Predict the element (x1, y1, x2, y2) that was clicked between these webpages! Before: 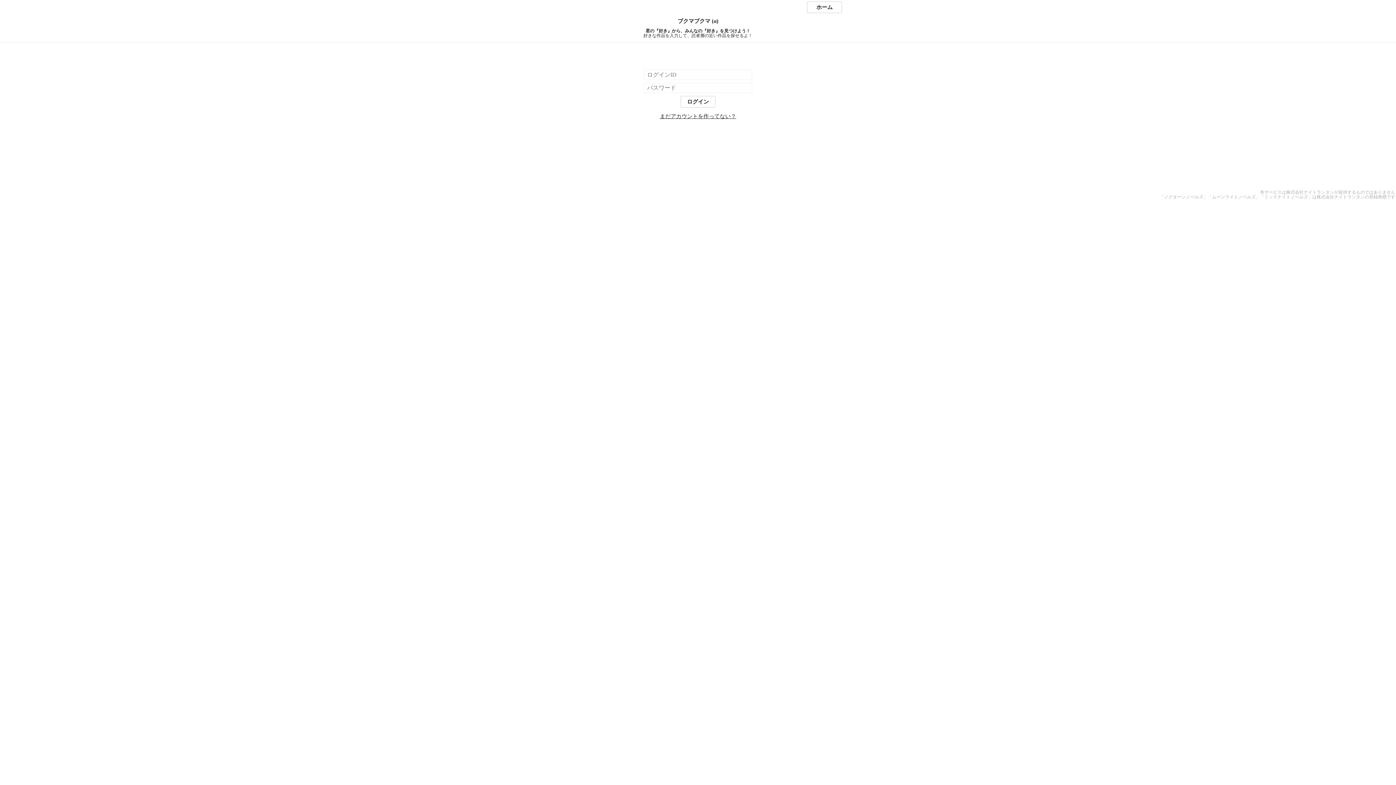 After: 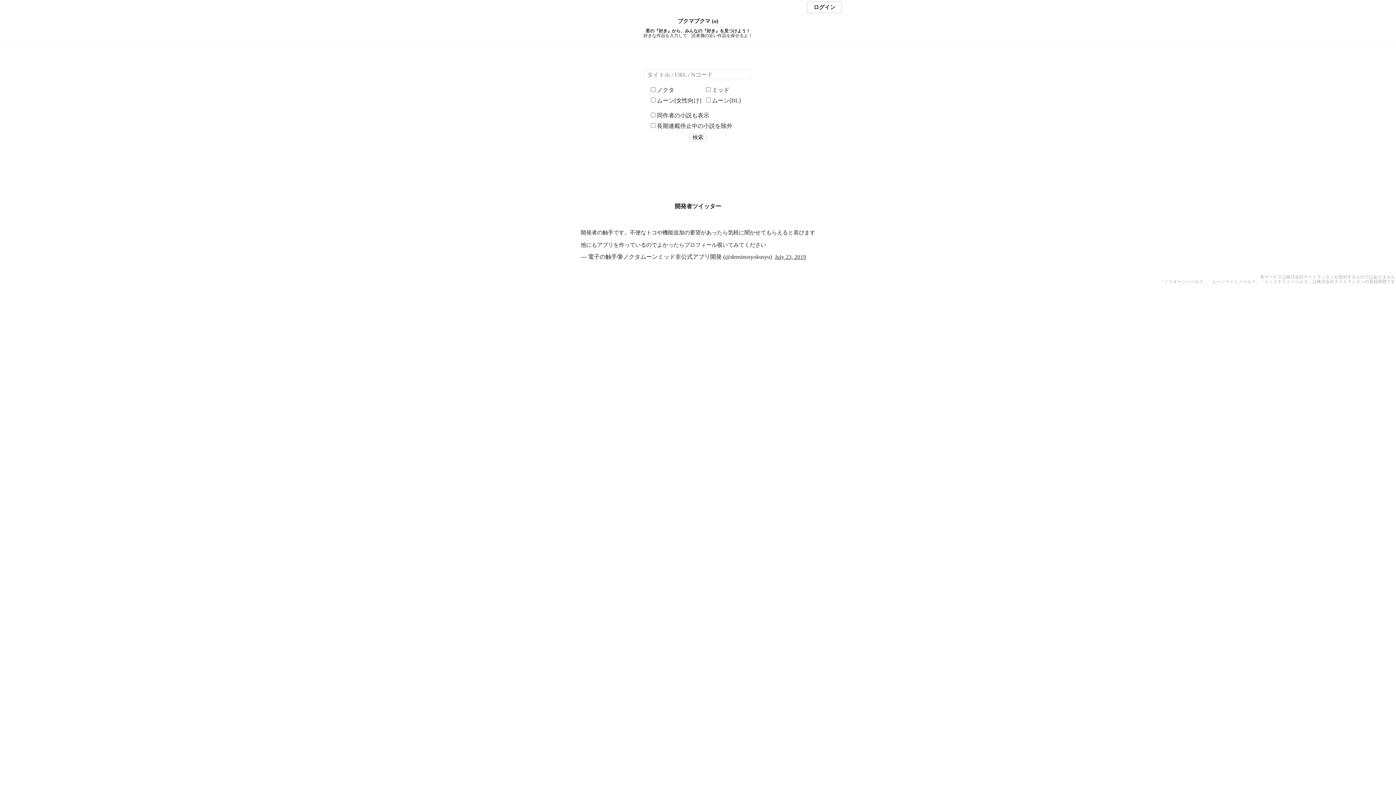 Action: label: ブクマブクマ (α) bbox: (0, 18, 1396, 24)